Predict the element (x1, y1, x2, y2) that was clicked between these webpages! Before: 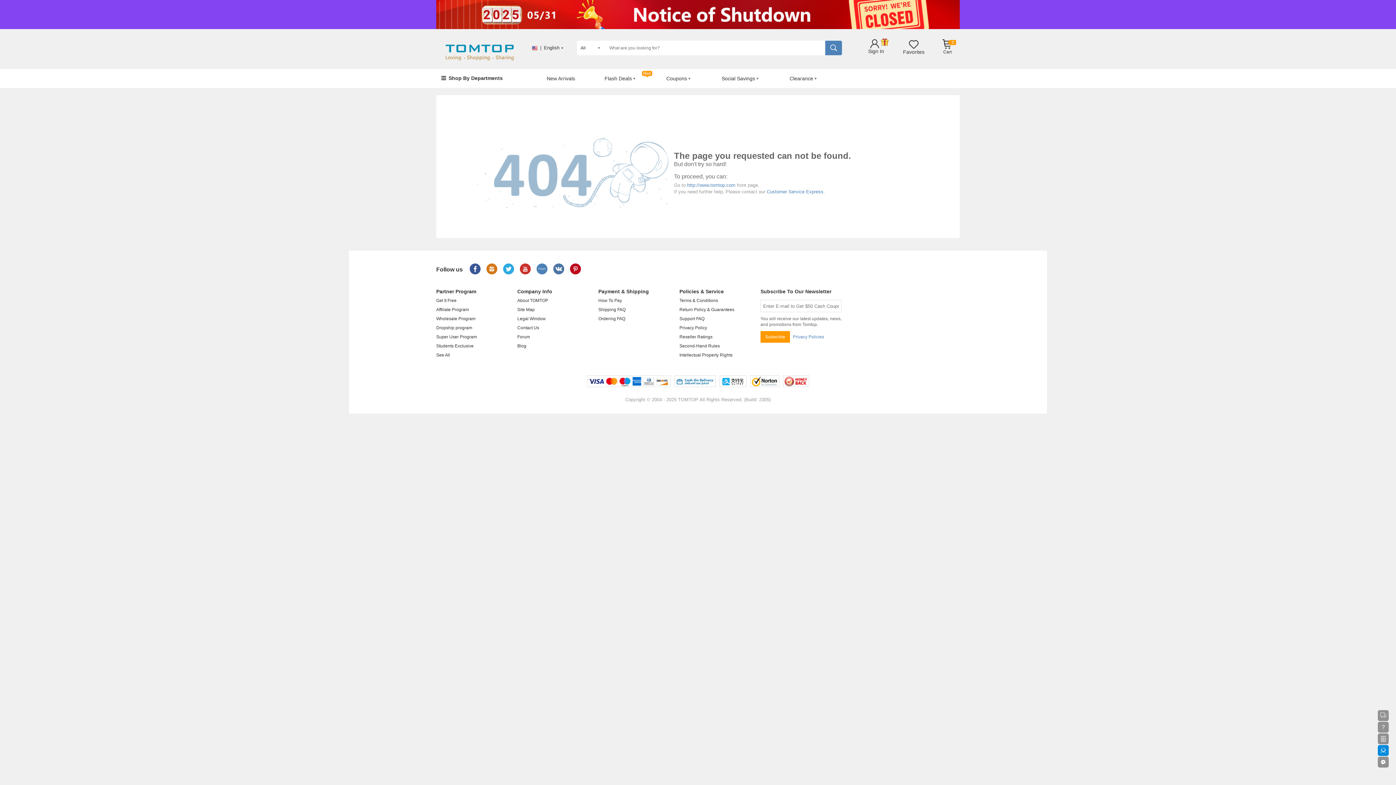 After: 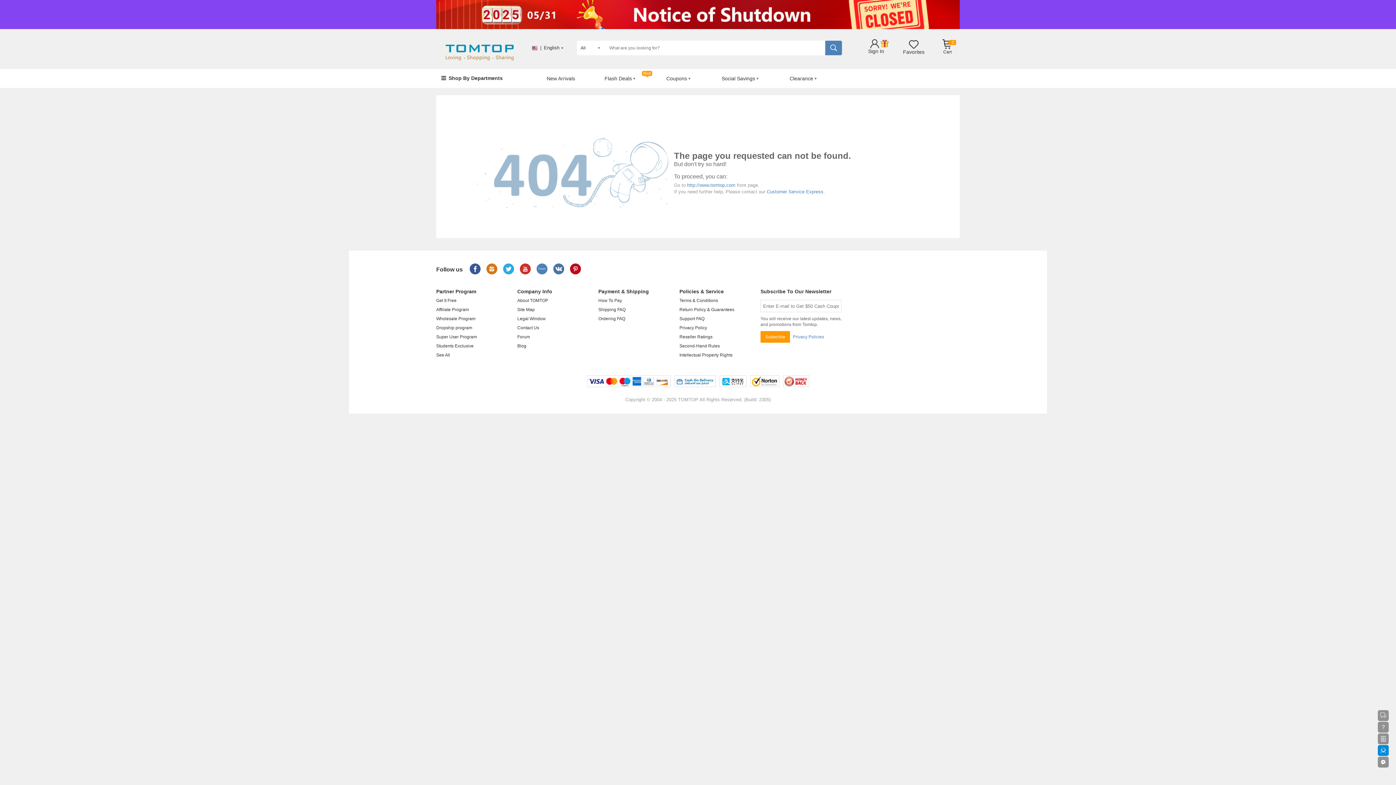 Action: bbox: (719, 375, 746, 387)